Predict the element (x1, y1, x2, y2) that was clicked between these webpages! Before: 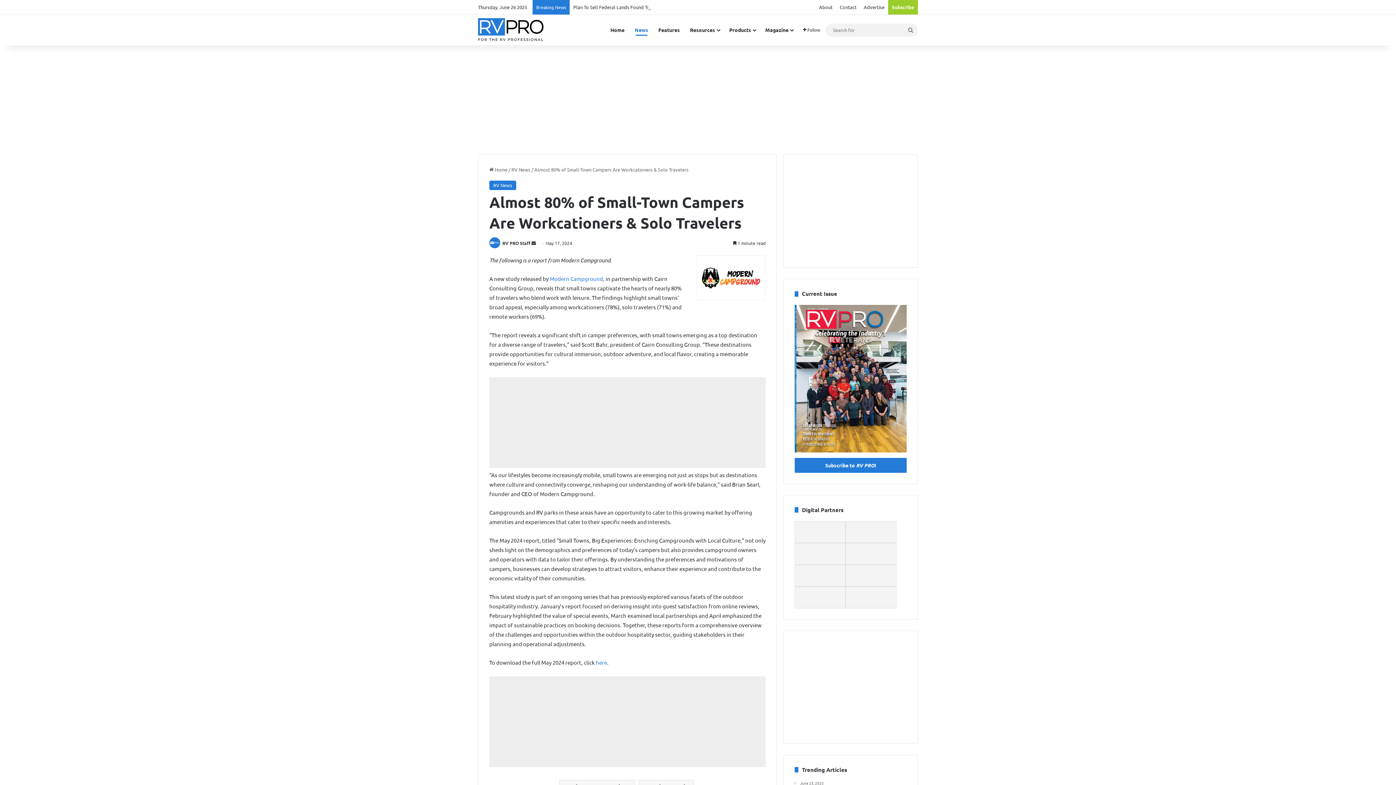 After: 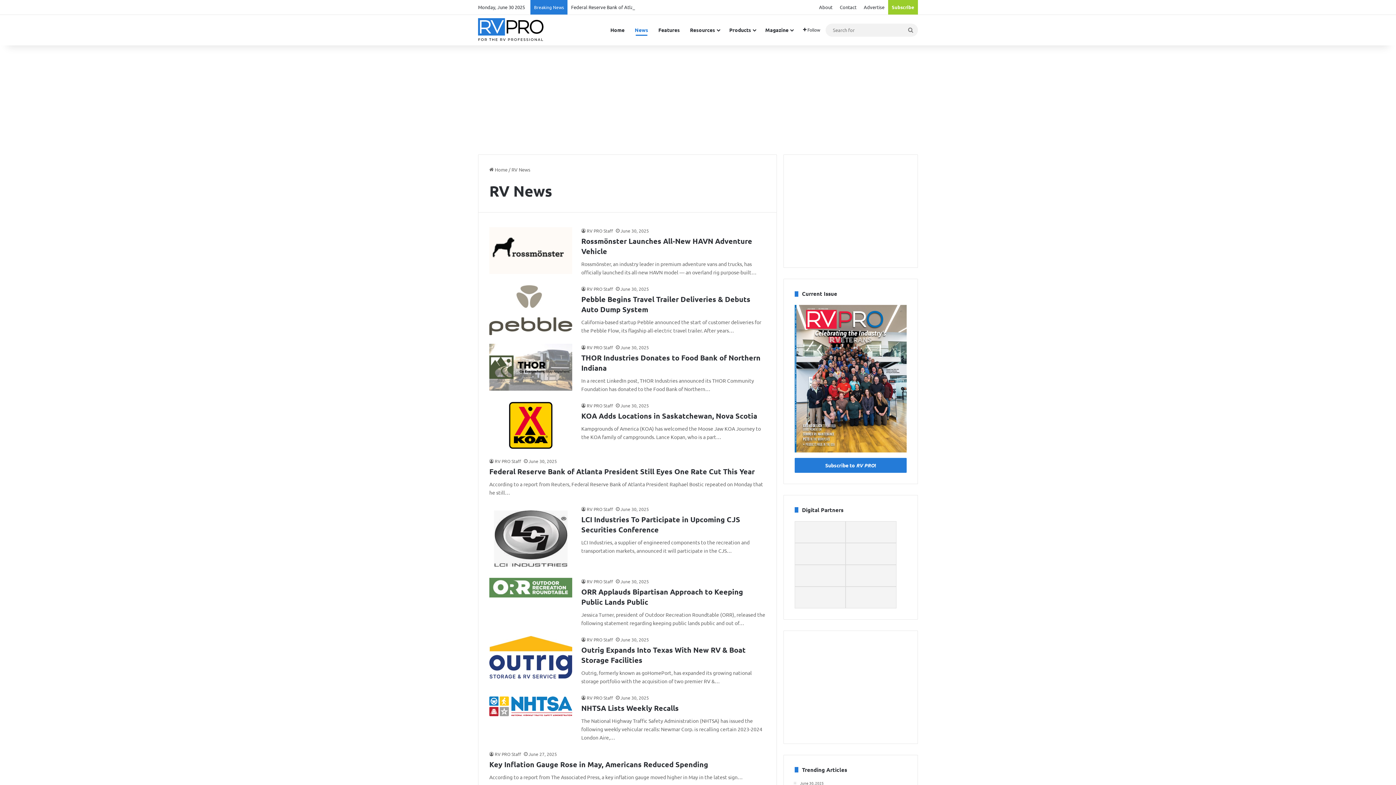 Action: label: RV News bbox: (489, 180, 516, 190)